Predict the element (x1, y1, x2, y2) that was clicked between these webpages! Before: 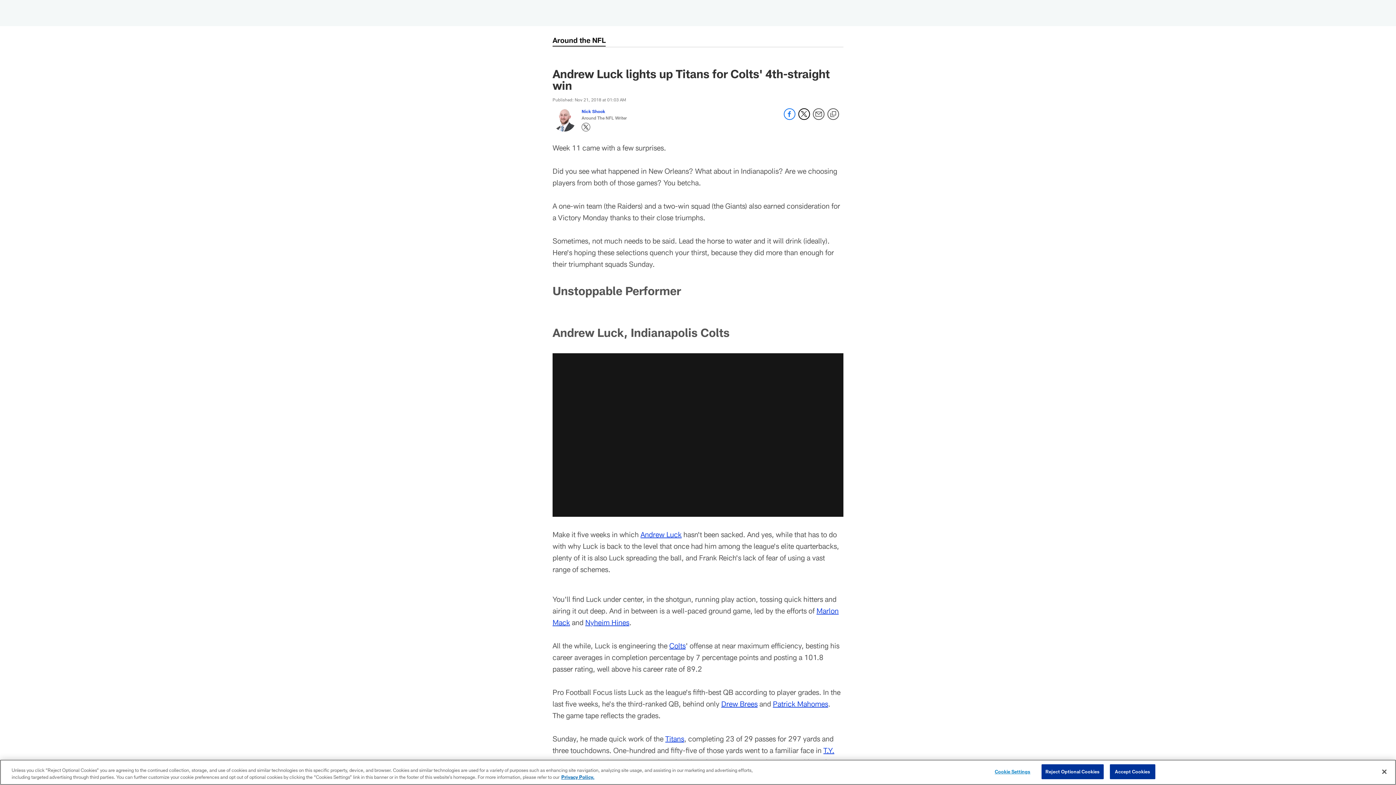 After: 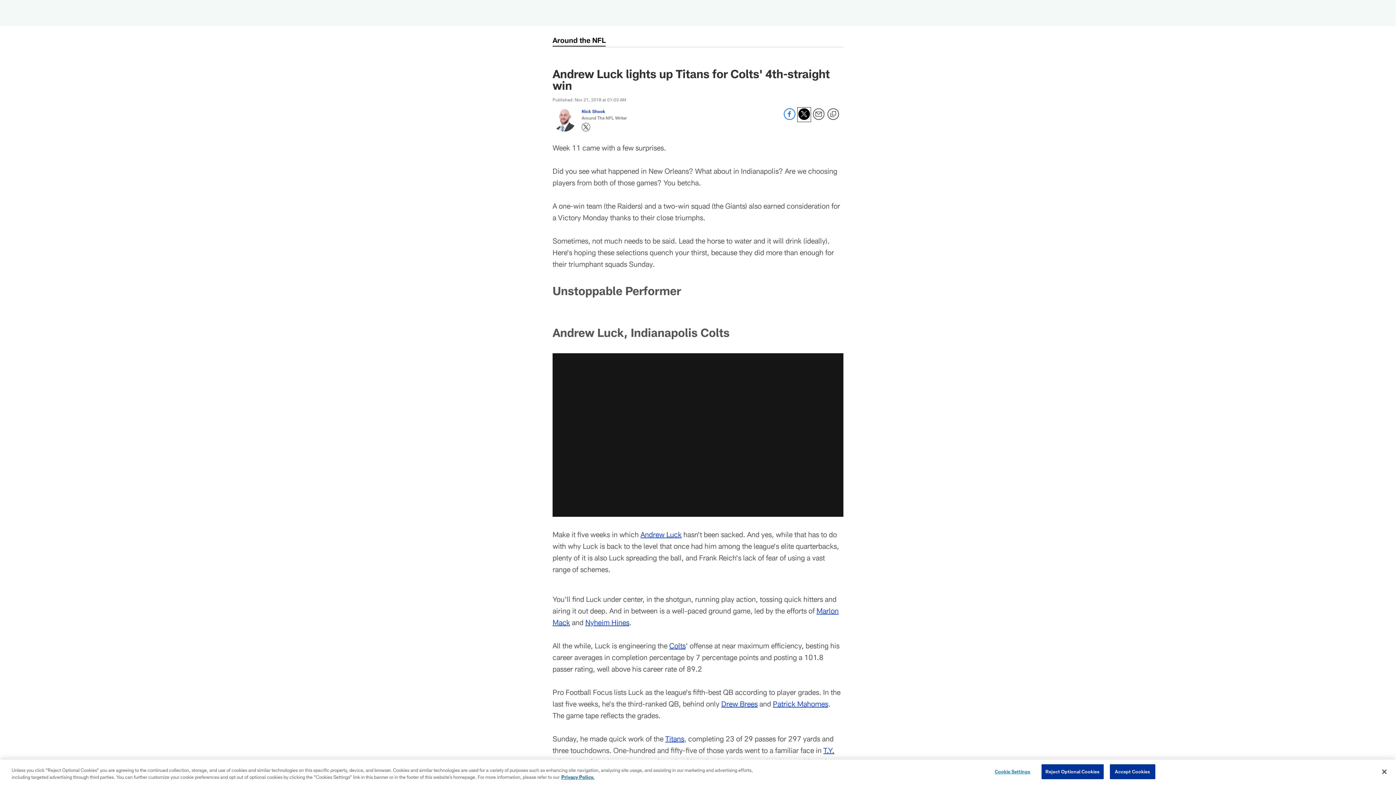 Action: bbox: (798, 114, 810, 121) label: Share on Twitter